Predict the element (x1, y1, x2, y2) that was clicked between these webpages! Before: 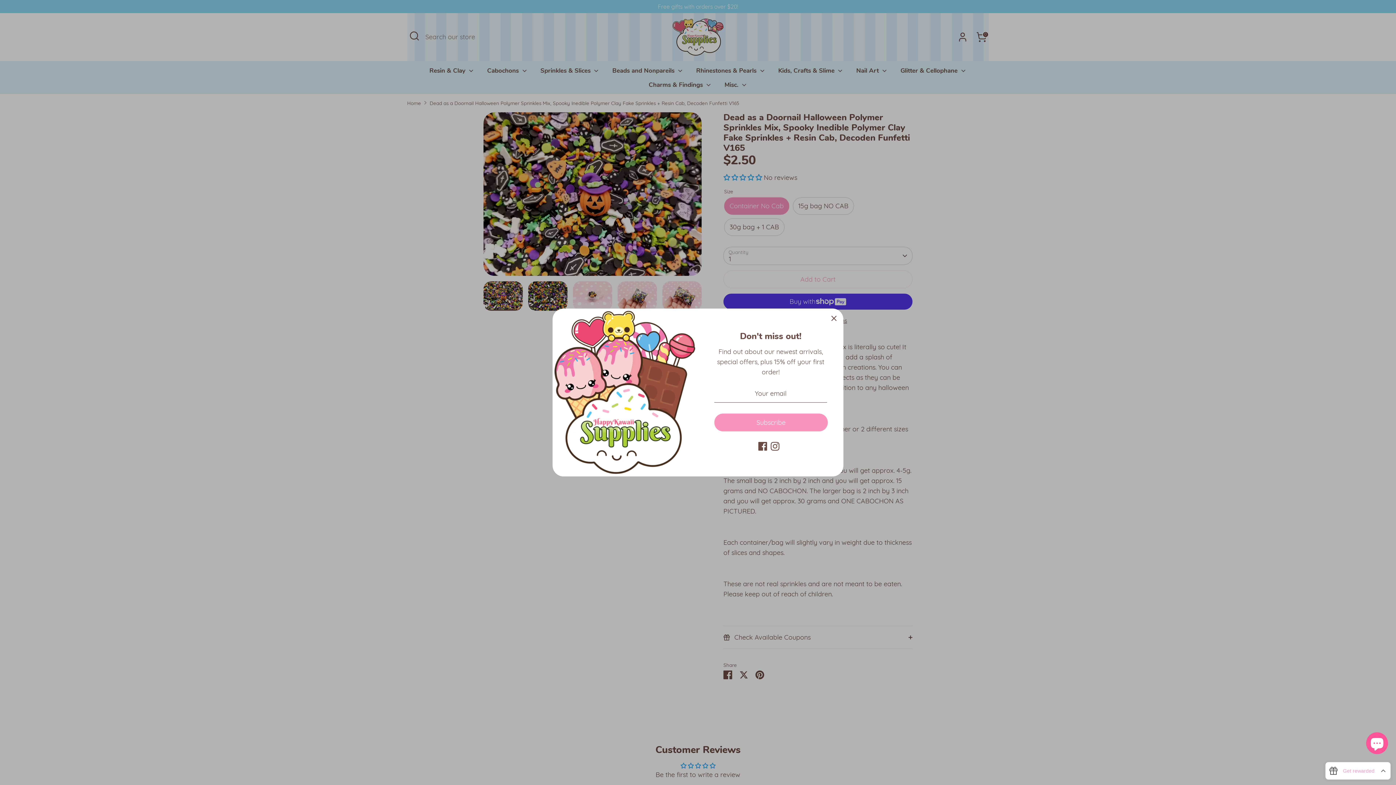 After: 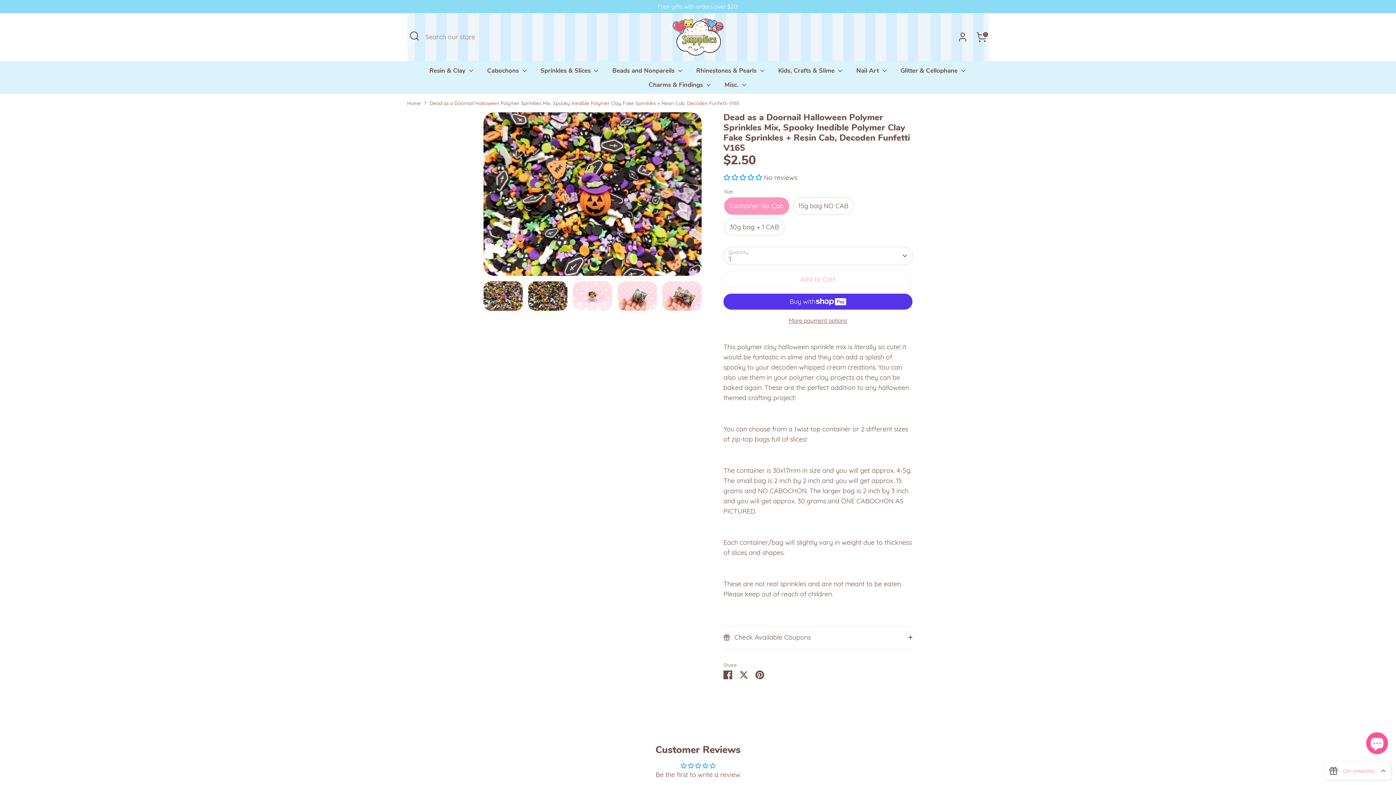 Action: label: Close bbox: (826, 310, 842, 326)